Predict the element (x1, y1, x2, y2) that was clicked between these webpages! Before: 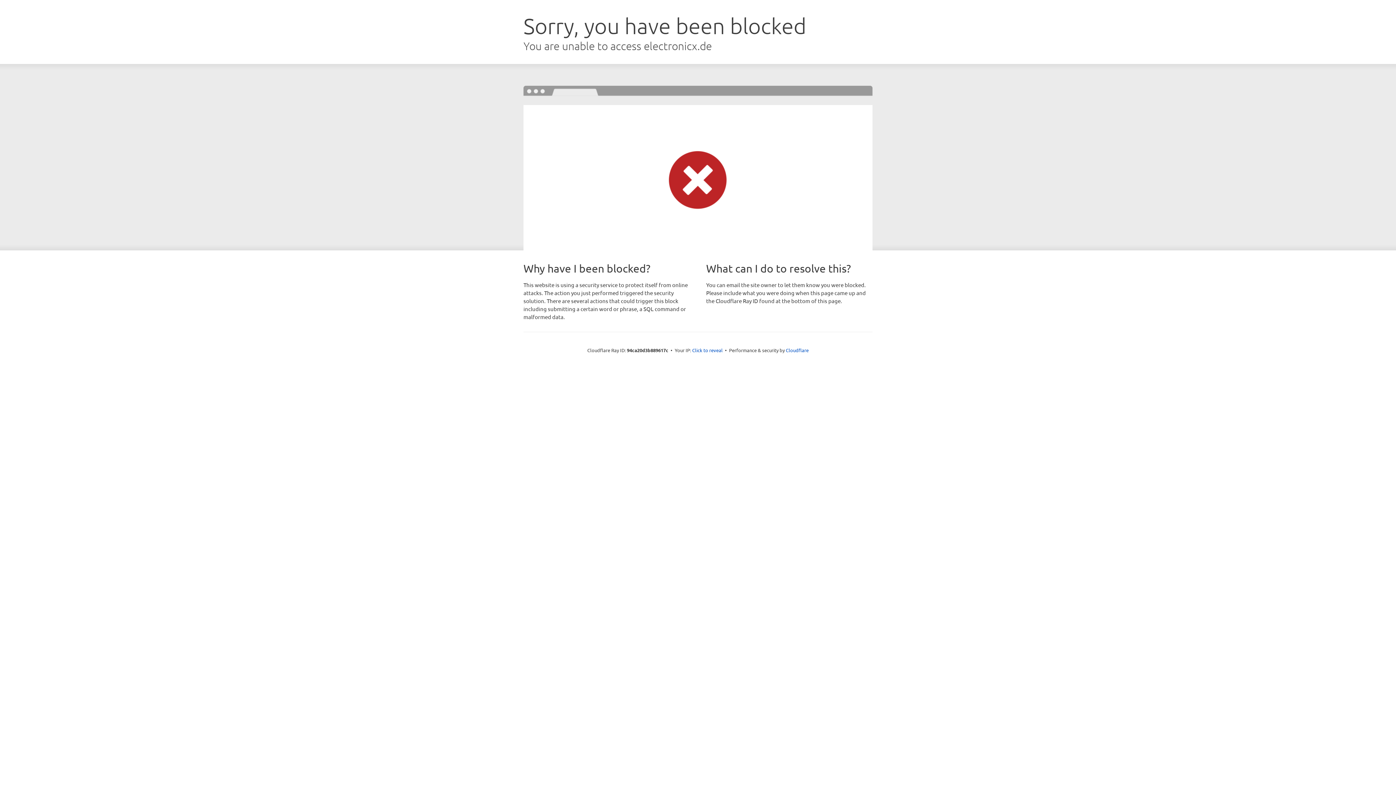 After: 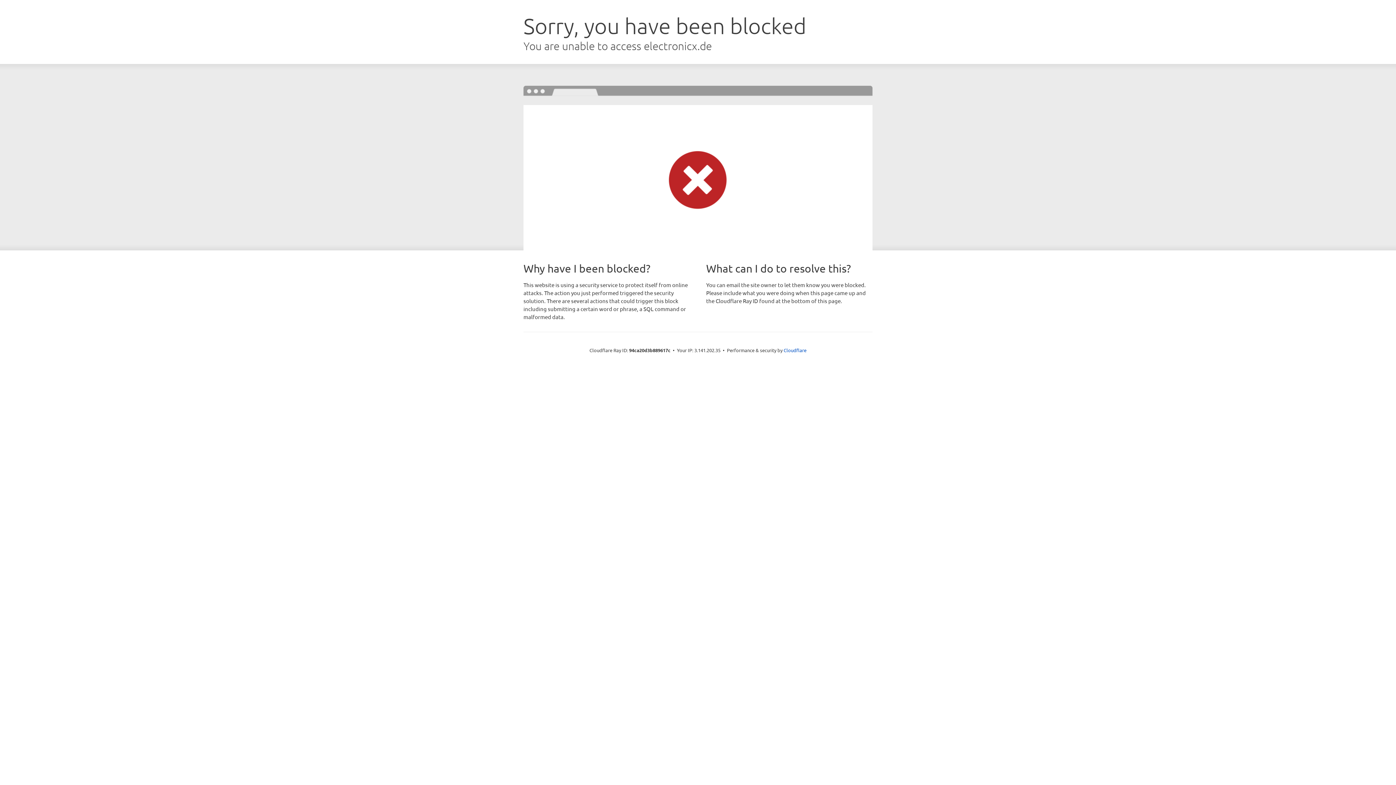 Action: bbox: (692, 346, 722, 353) label: Click to reveal